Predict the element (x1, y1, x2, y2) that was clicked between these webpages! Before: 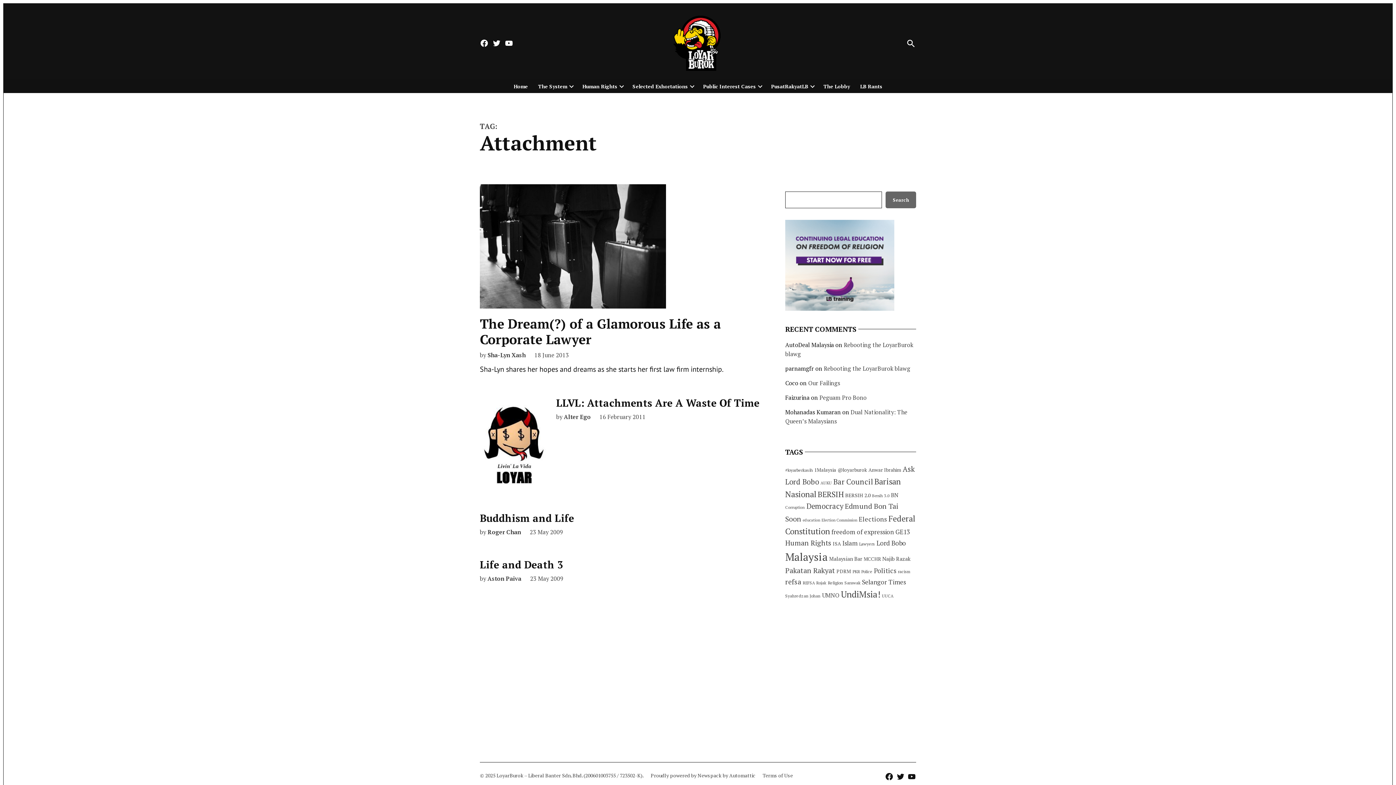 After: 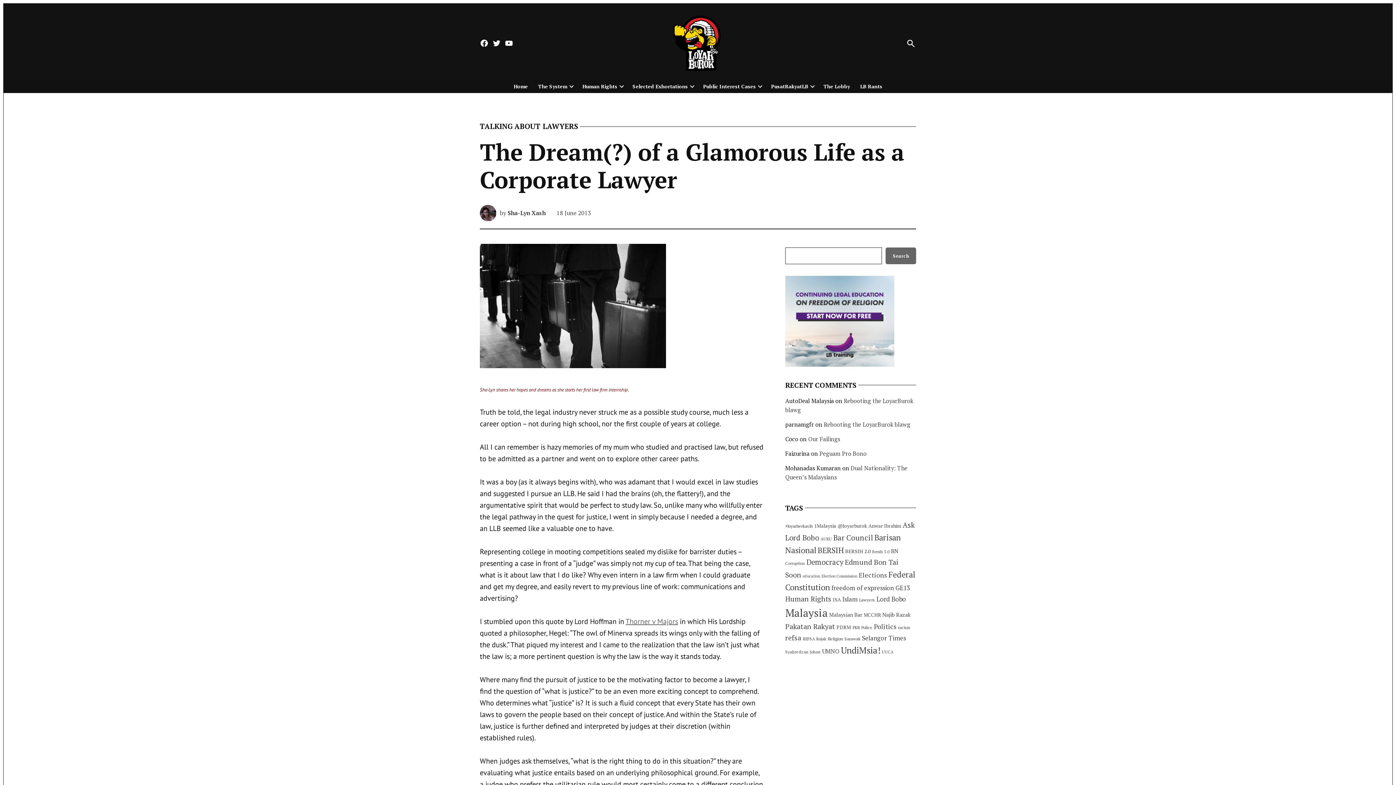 Action: bbox: (480, 315, 721, 348) label: The Dream(?) of a Glamorous Life as a Corporate Lawyer